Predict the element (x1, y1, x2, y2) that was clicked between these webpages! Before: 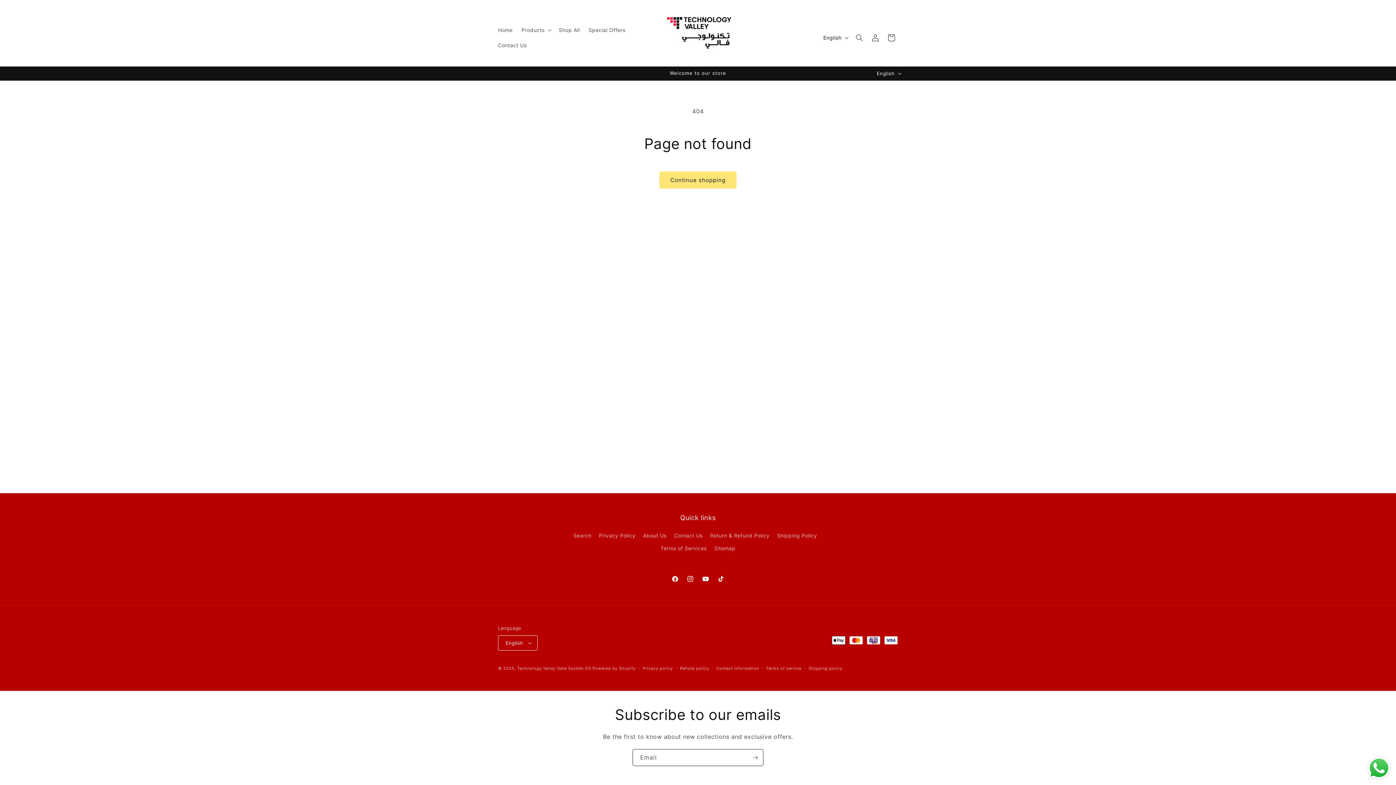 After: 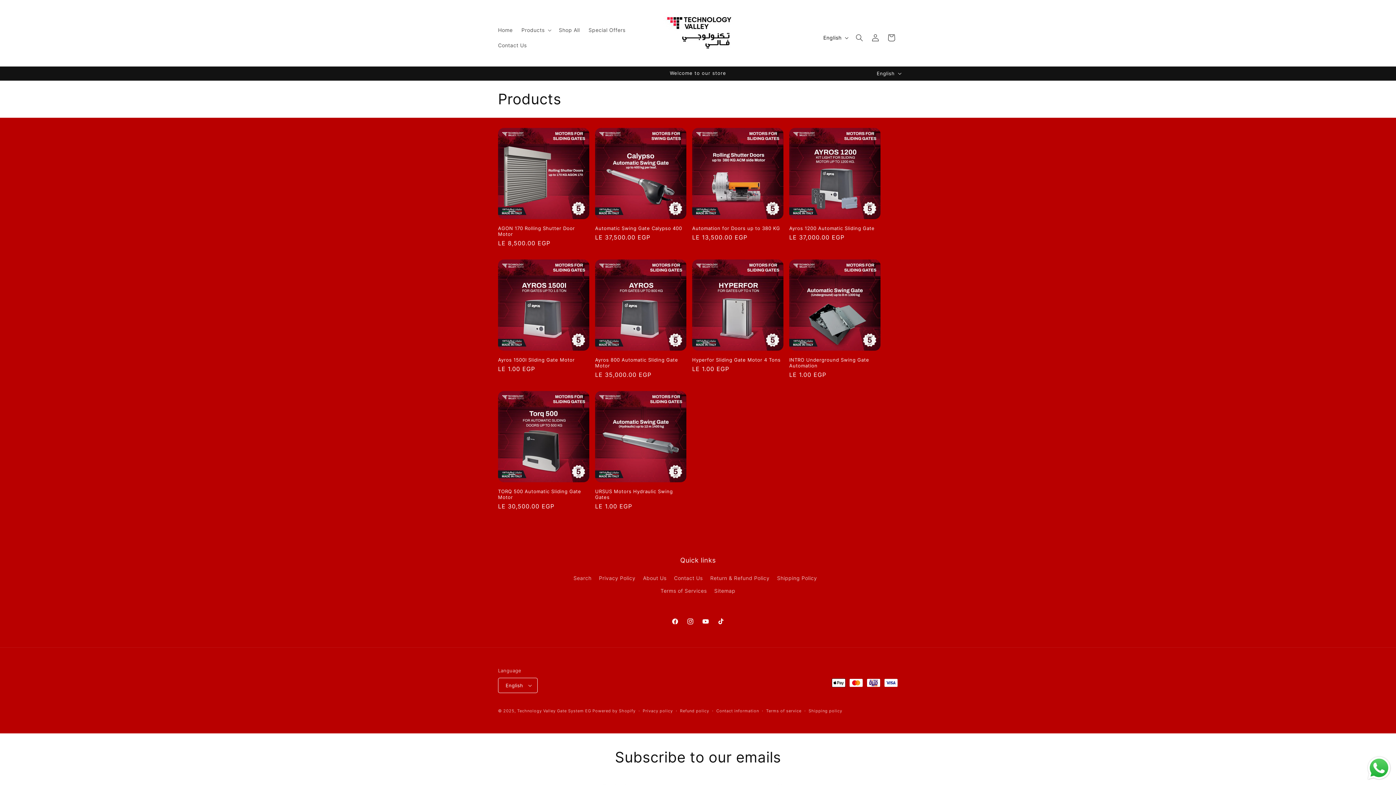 Action: bbox: (659, 171, 736, 188) label: Continue shopping